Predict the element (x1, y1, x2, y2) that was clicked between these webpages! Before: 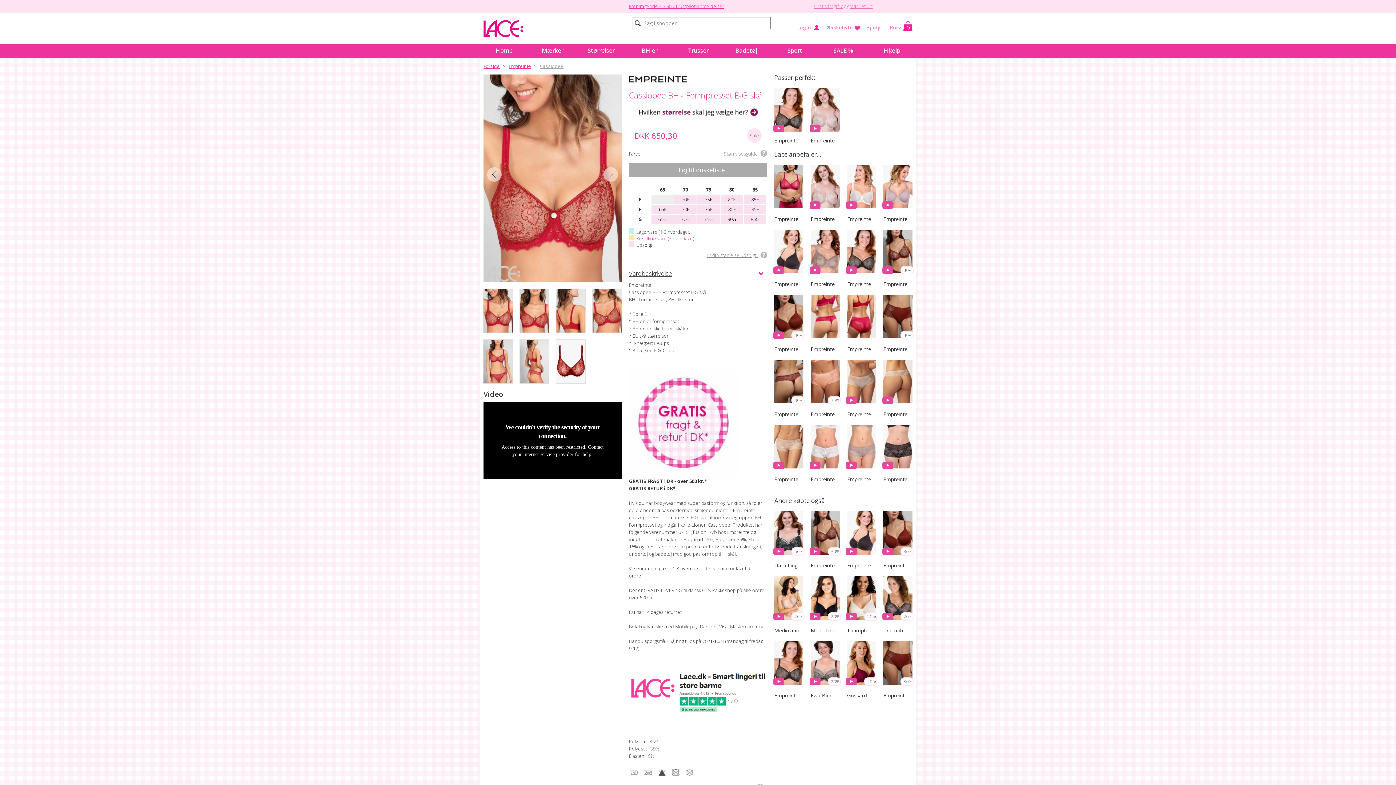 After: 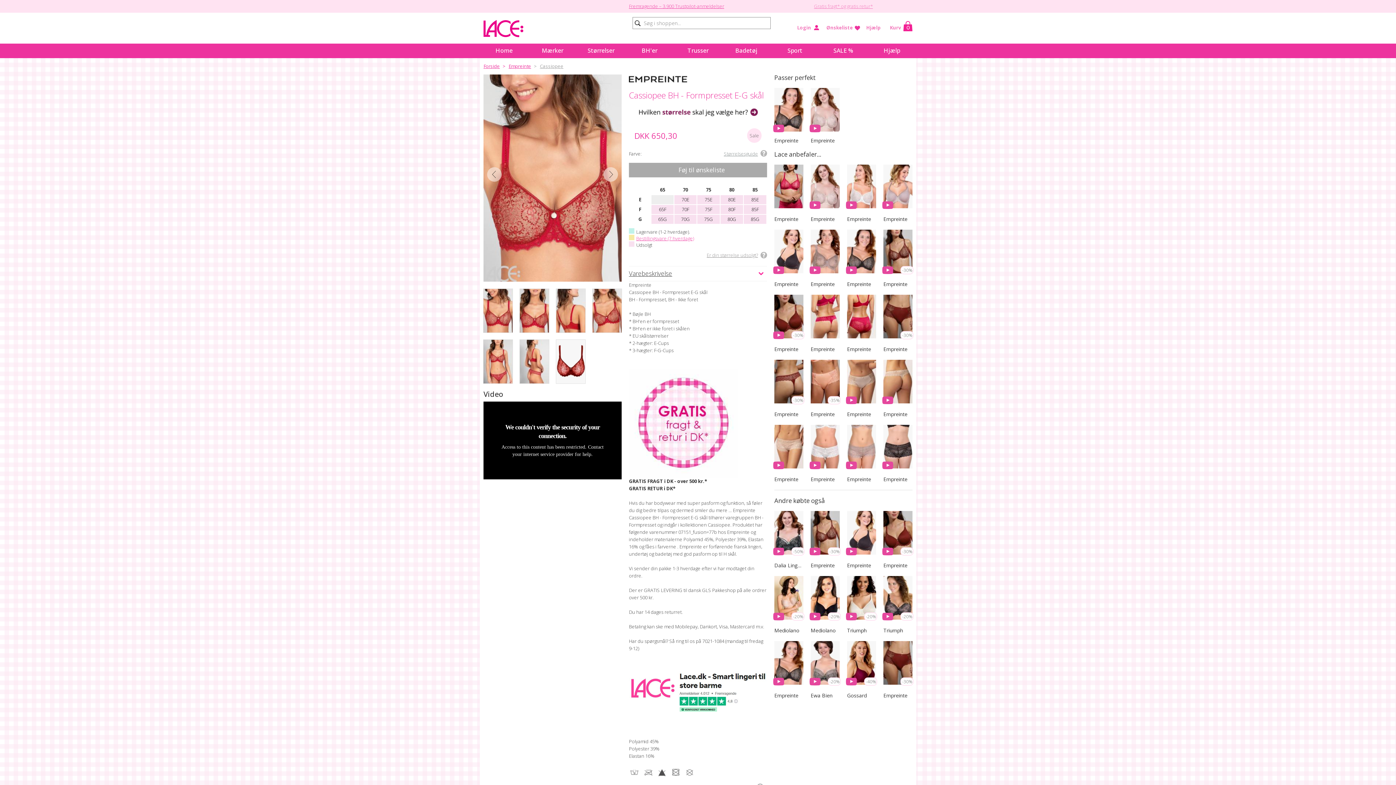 Action: label: Kurv 0 bbox: (888, 20, 912, 31)